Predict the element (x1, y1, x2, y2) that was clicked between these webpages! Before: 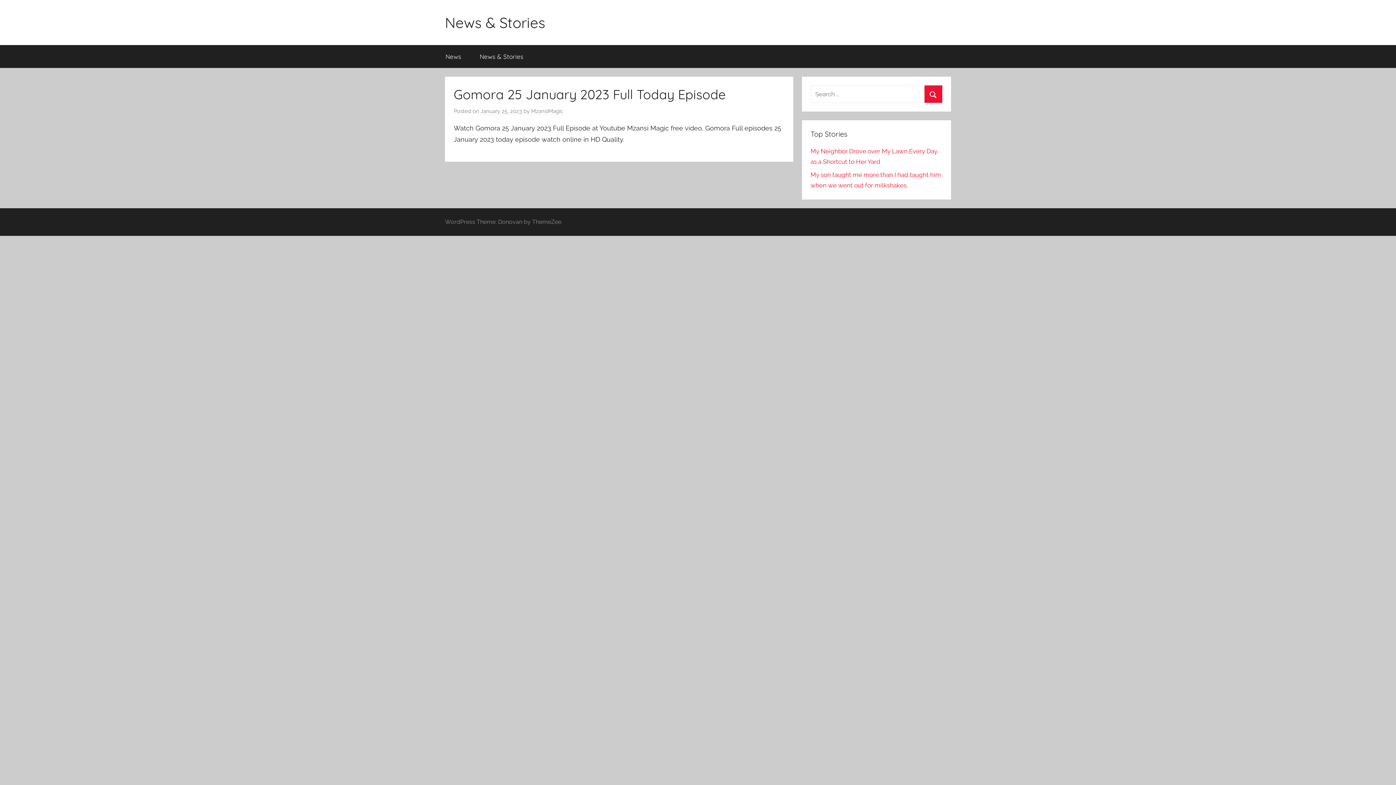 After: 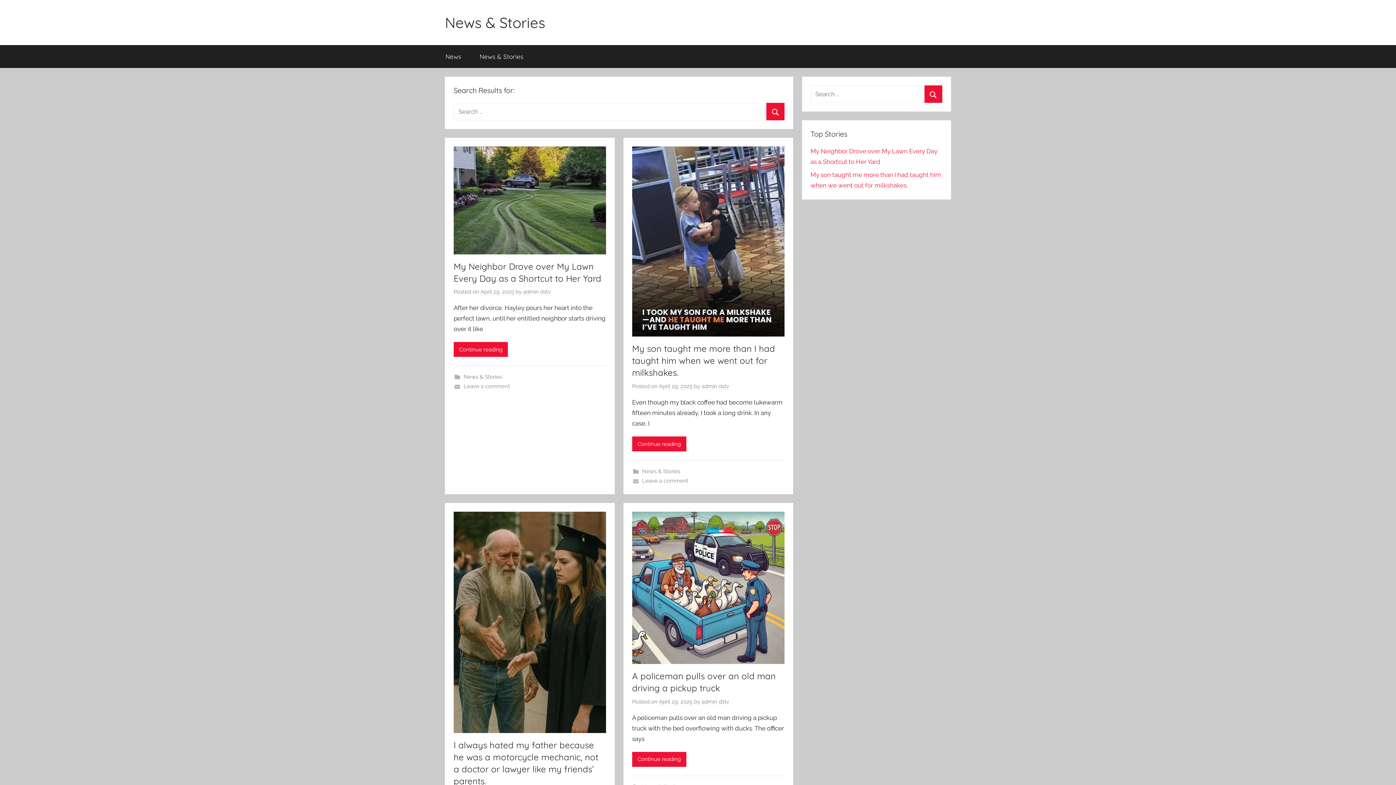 Action: bbox: (924, 85, 942, 102) label: Search